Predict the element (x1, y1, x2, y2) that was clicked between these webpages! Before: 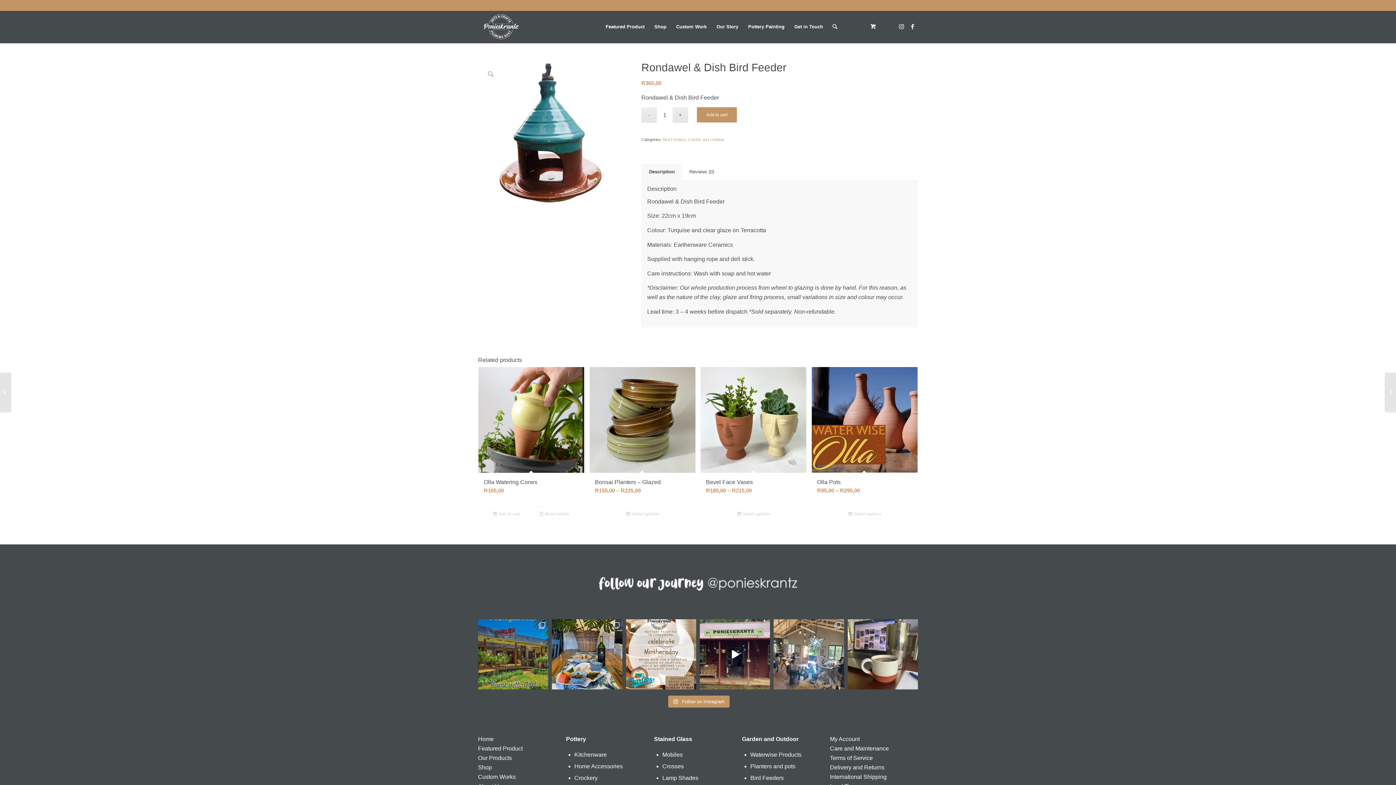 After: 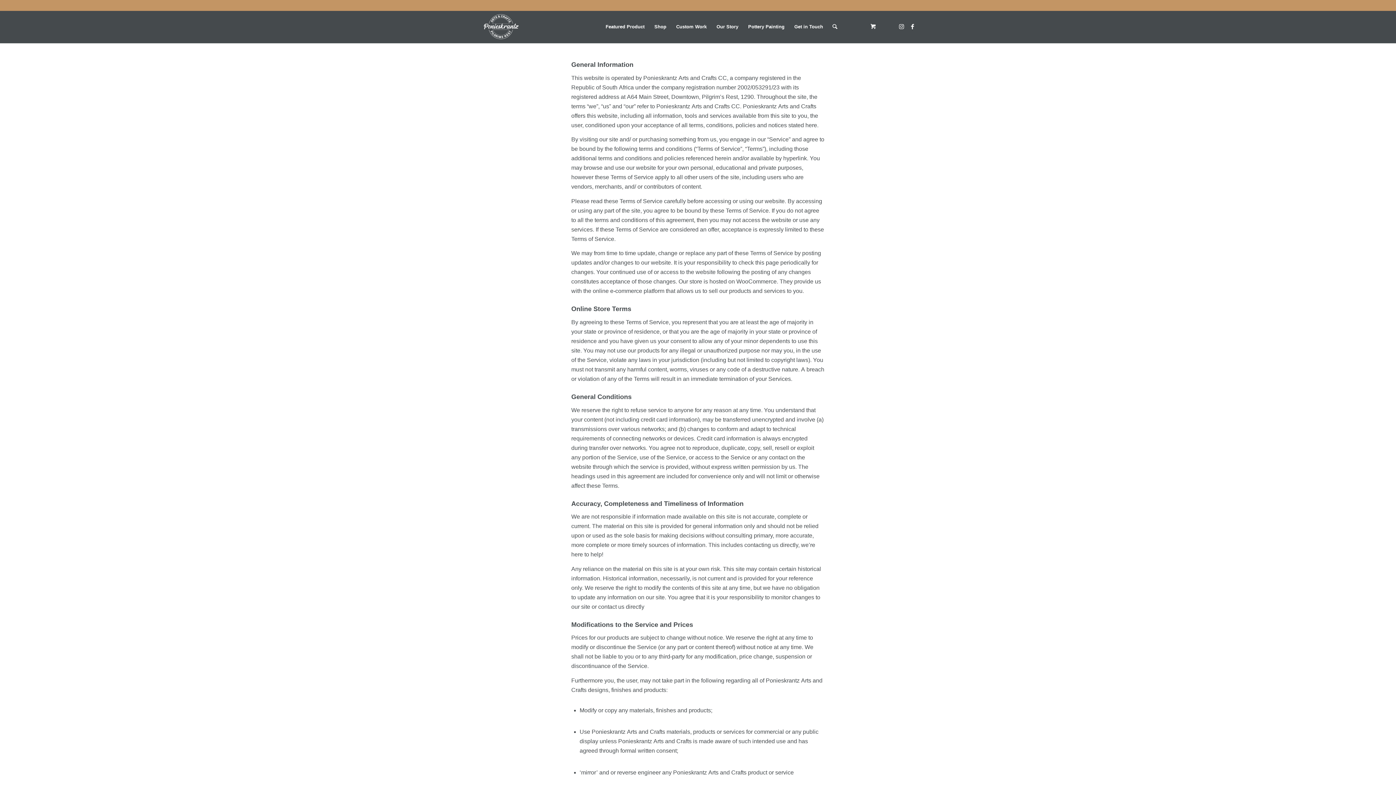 Action: label: Terms of Service bbox: (830, 755, 873, 761)